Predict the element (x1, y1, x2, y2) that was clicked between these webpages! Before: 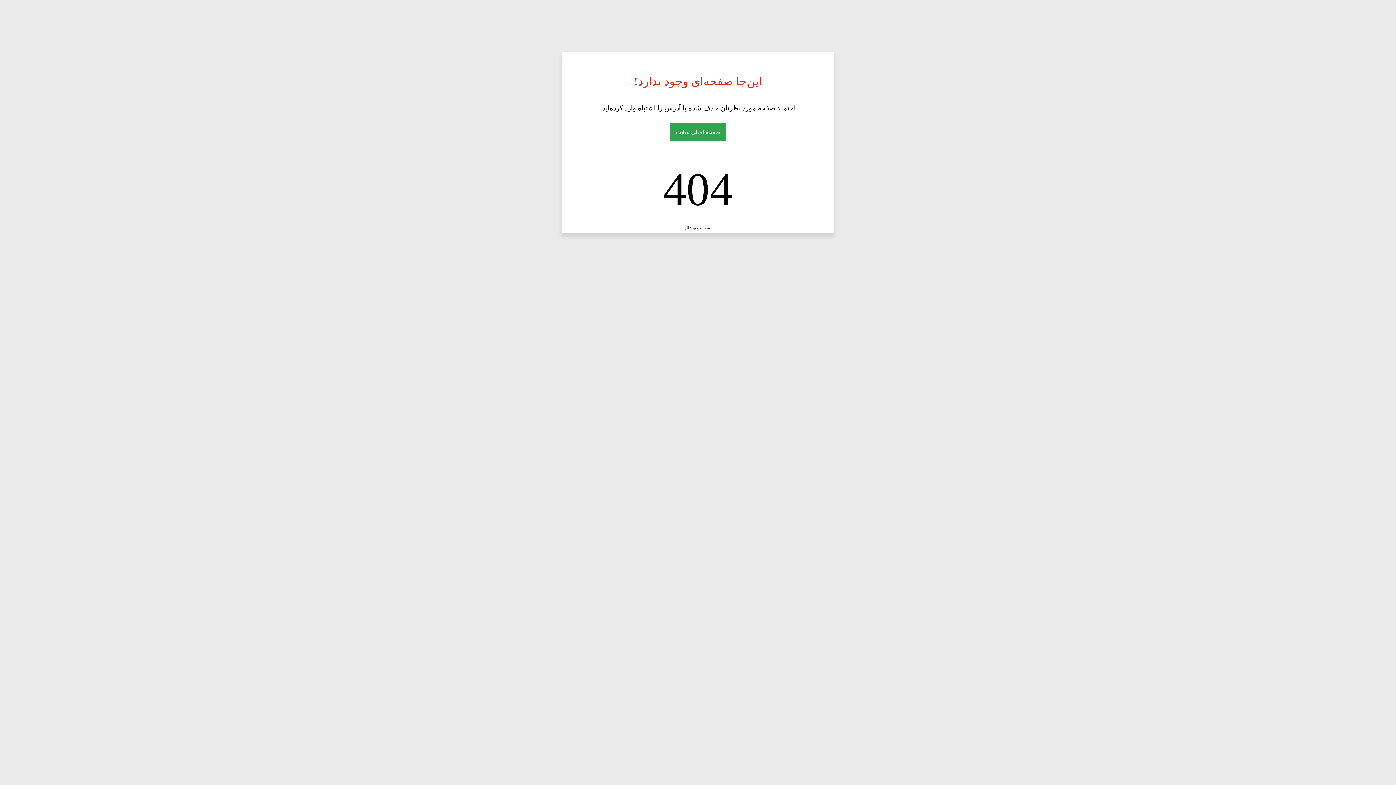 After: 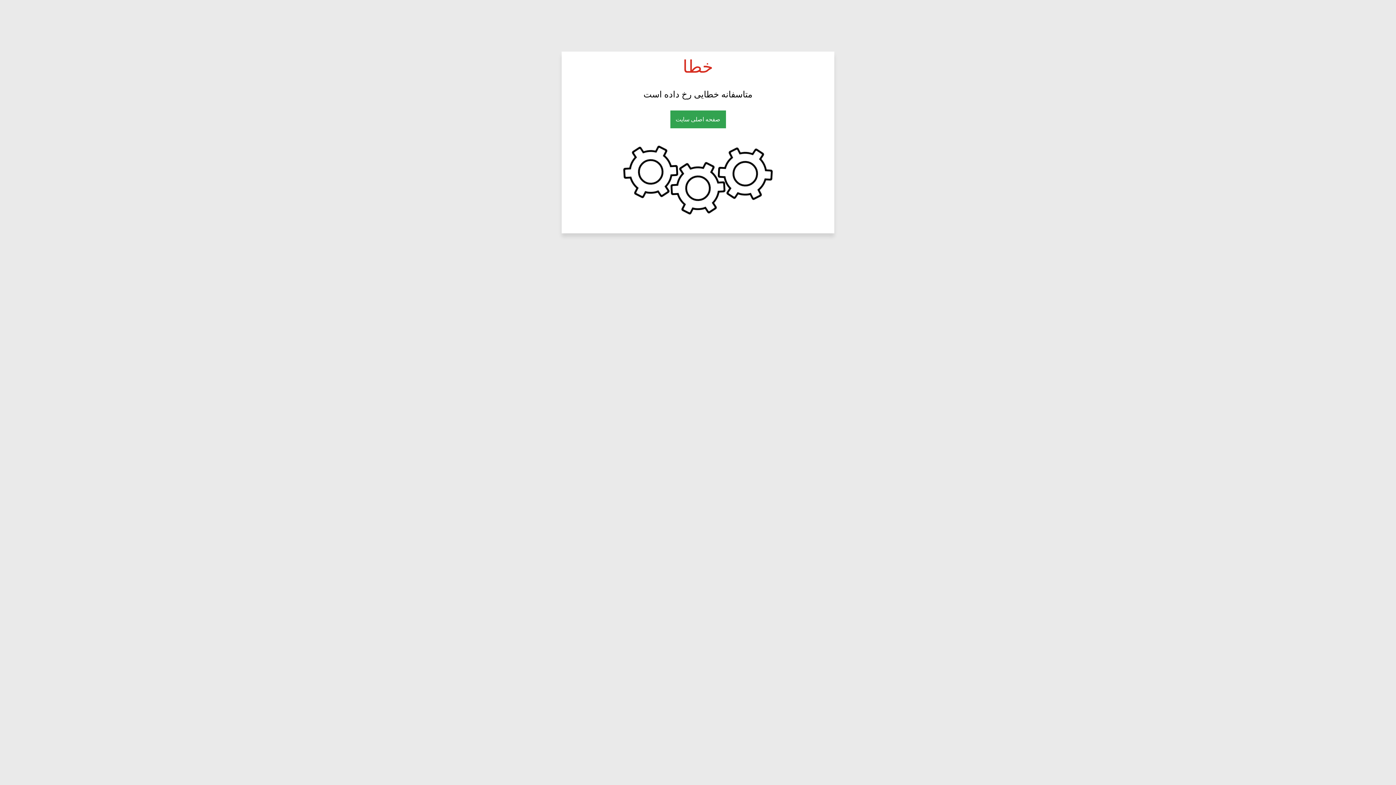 Action: label: صفحه اصلی سایت bbox: (670, 123, 726, 141)